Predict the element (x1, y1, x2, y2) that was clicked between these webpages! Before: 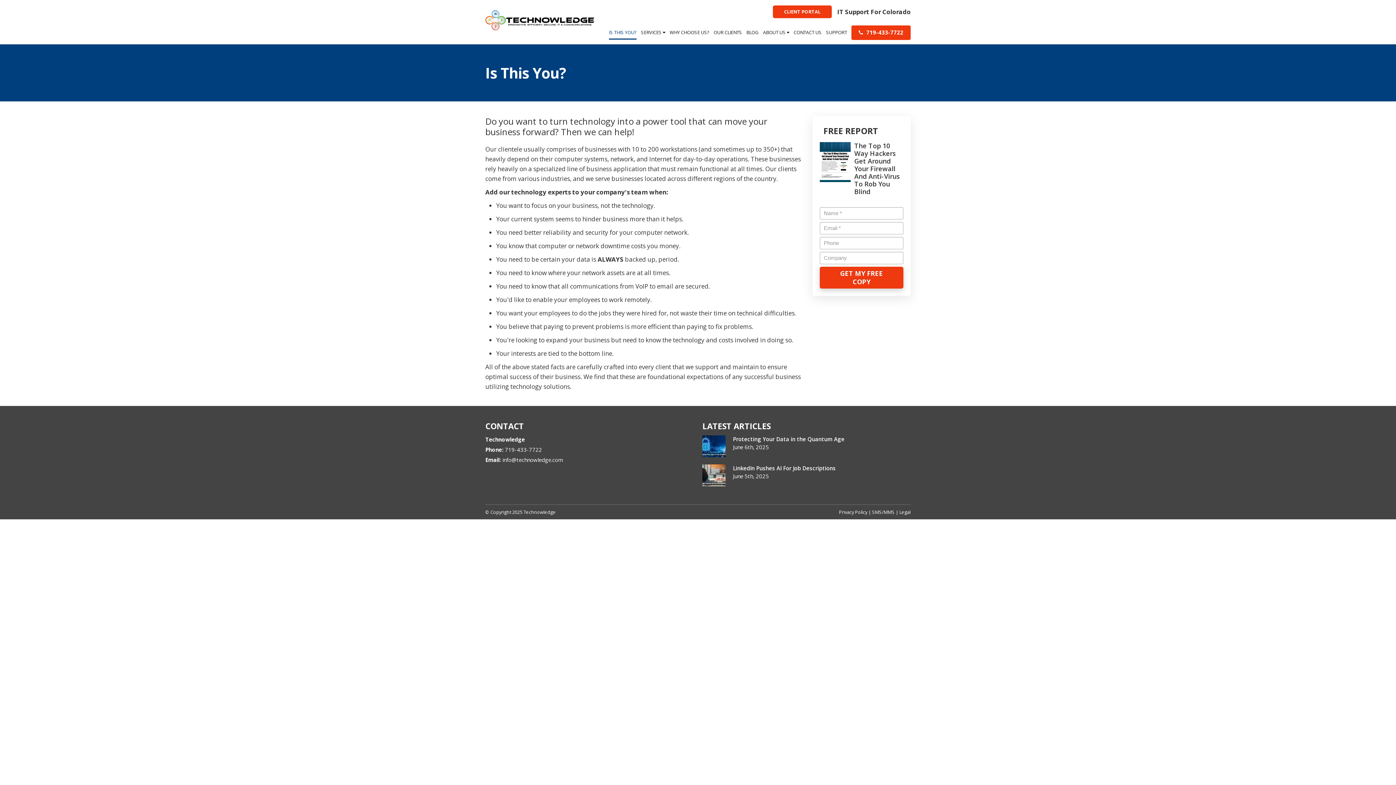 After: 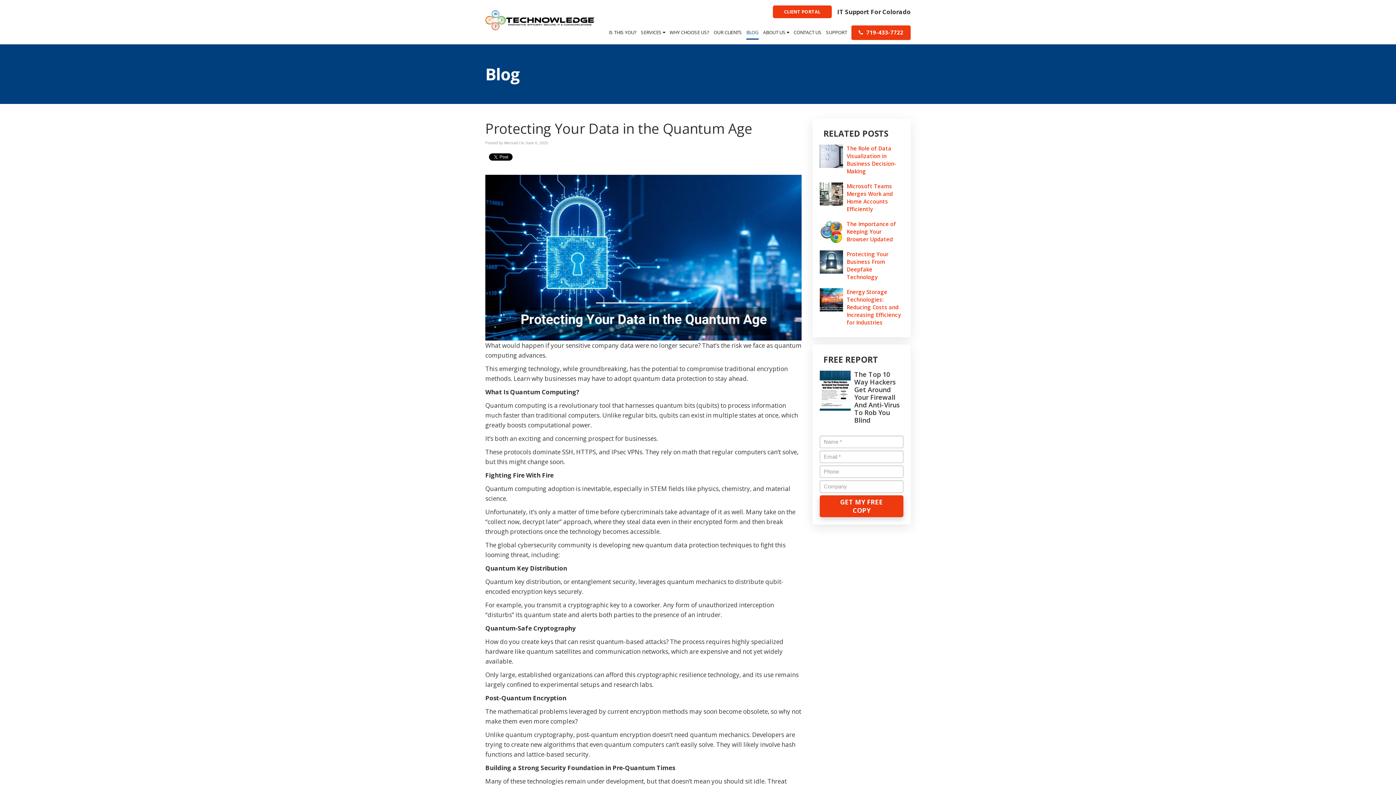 Action: label: Protecting Your Data in the Quantum Age bbox: (733, 435, 844, 442)